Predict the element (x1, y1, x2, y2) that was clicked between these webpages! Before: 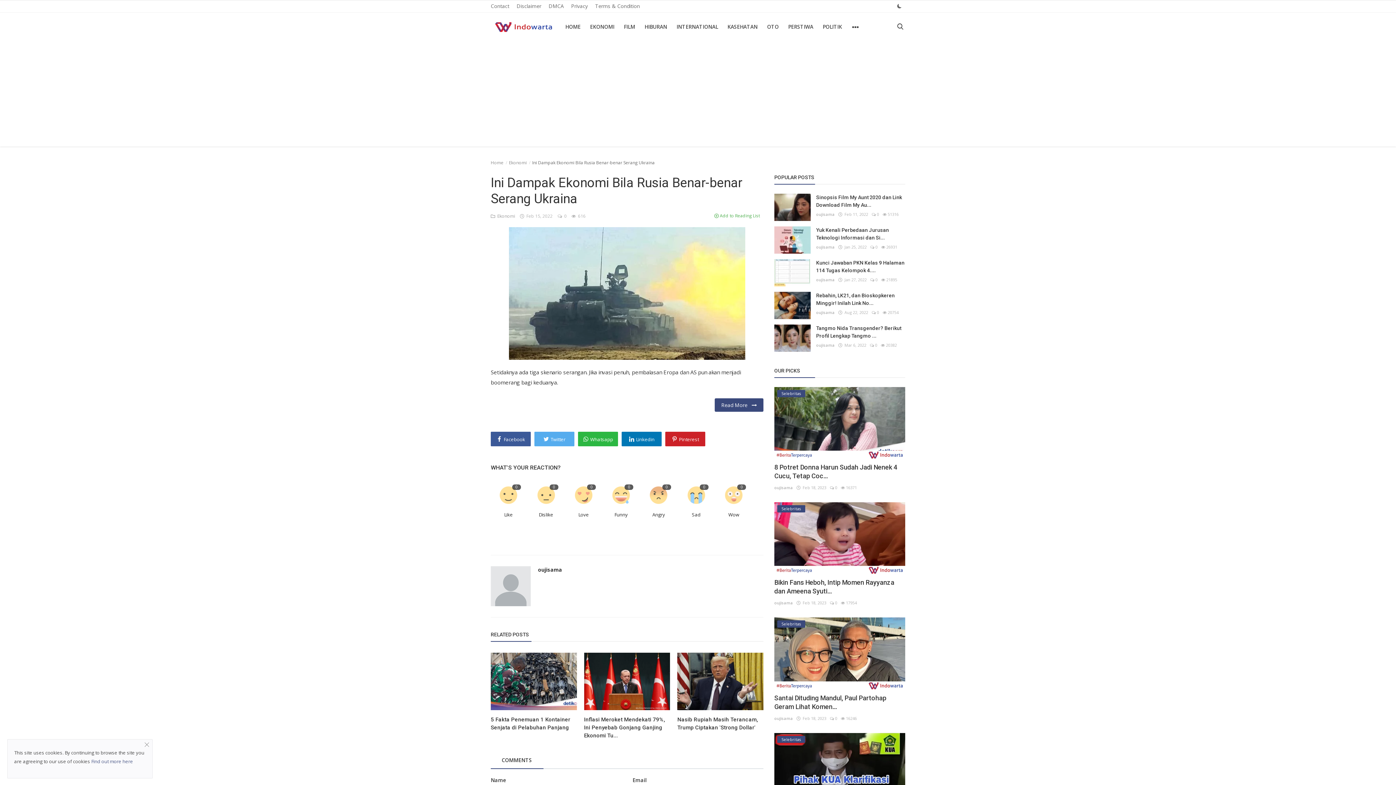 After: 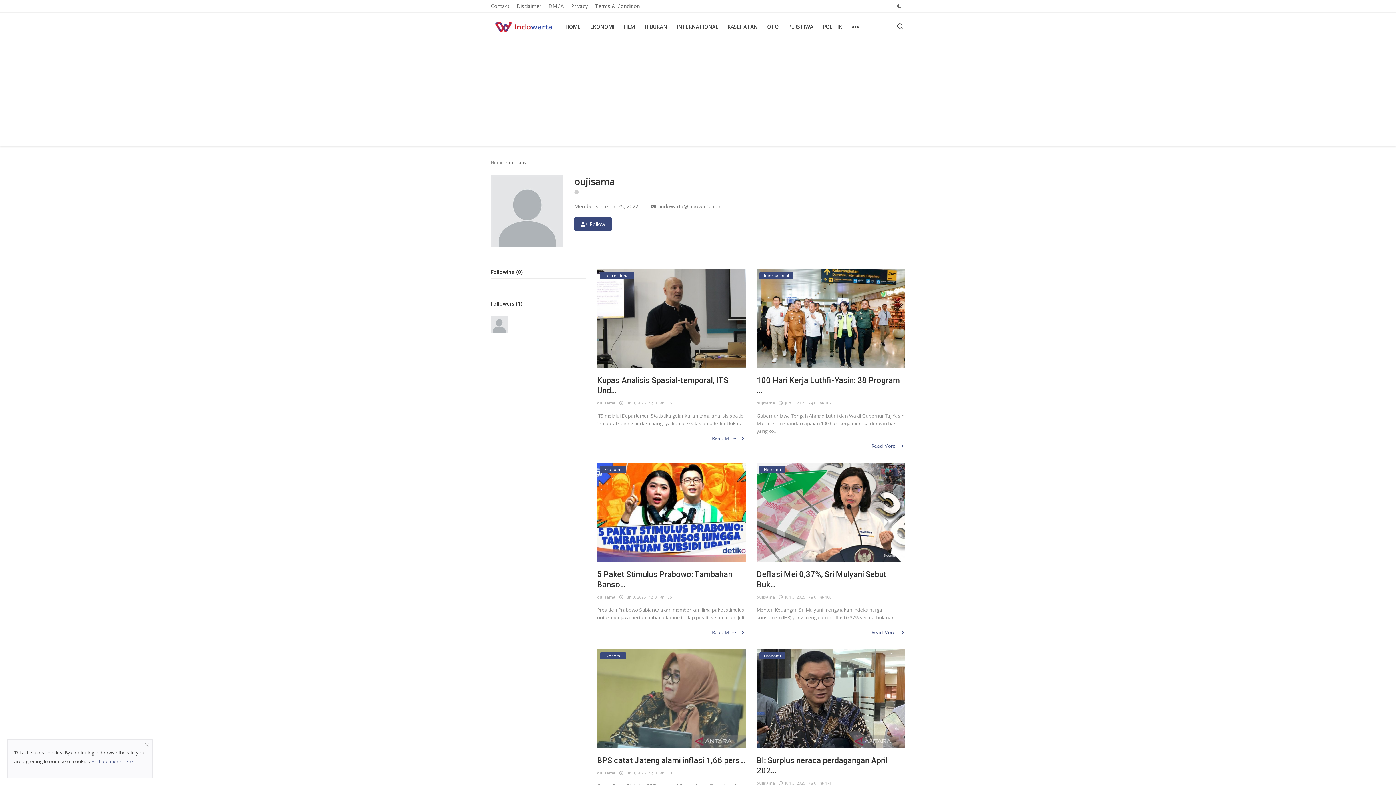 Action: label: oujisama bbox: (816, 341, 834, 349)